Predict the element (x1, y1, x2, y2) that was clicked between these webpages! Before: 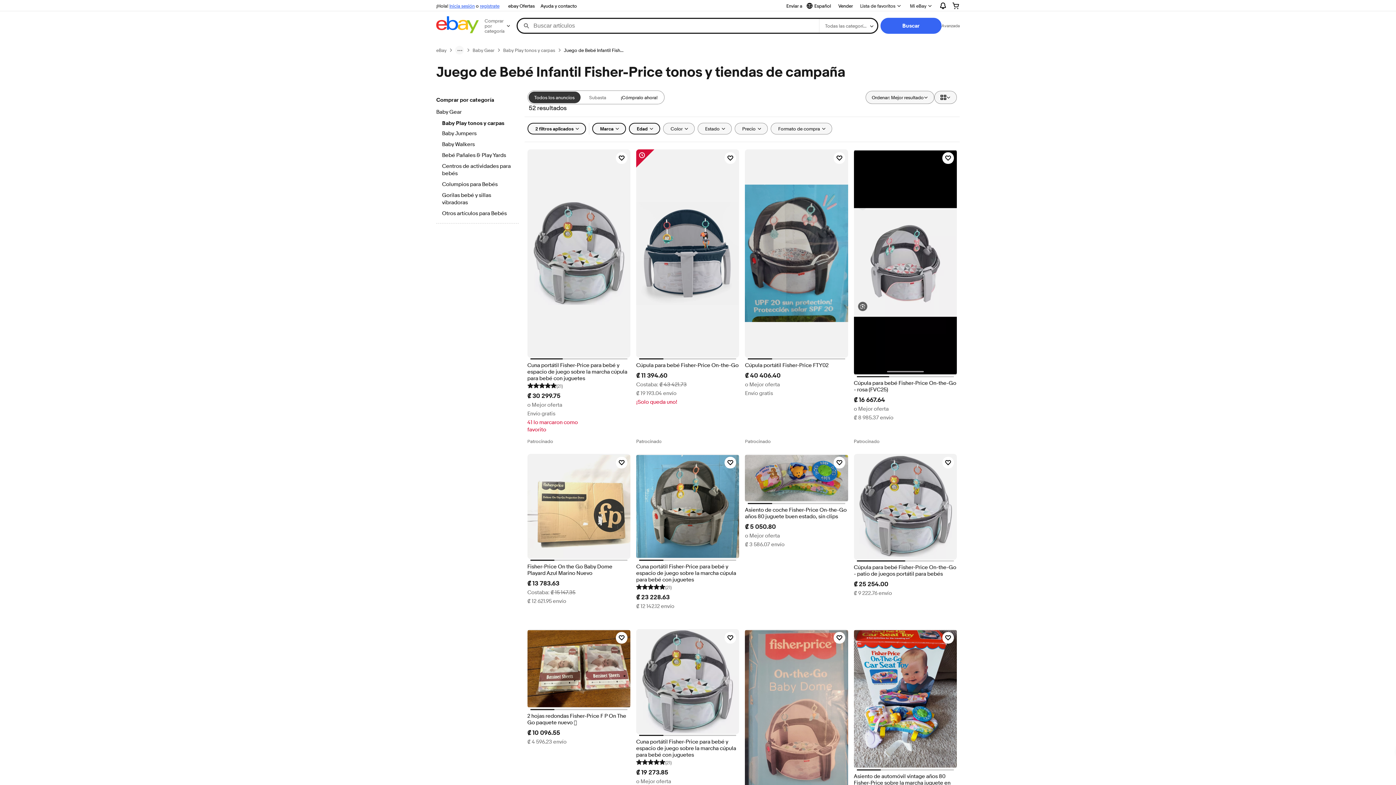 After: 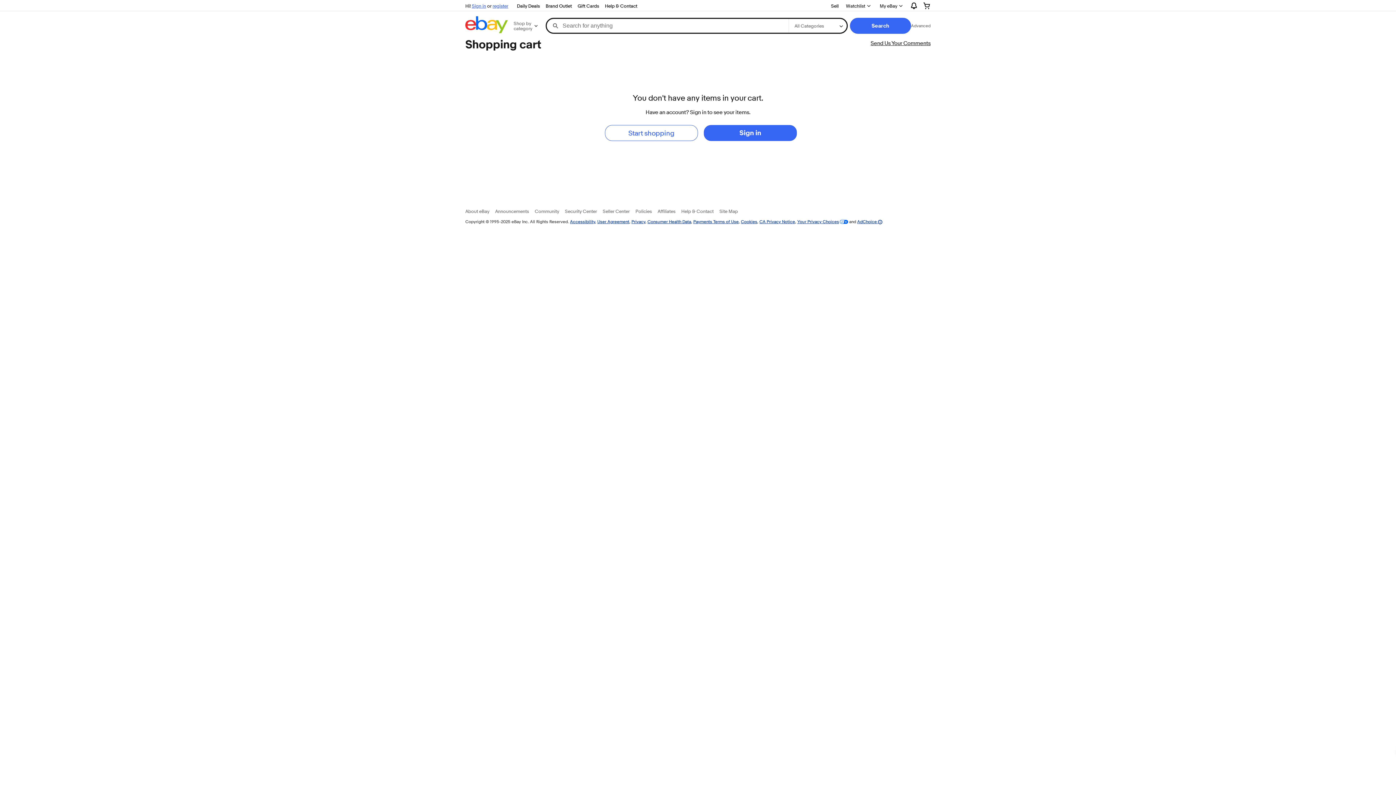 Action: bbox: (946, 0, 965, 11)